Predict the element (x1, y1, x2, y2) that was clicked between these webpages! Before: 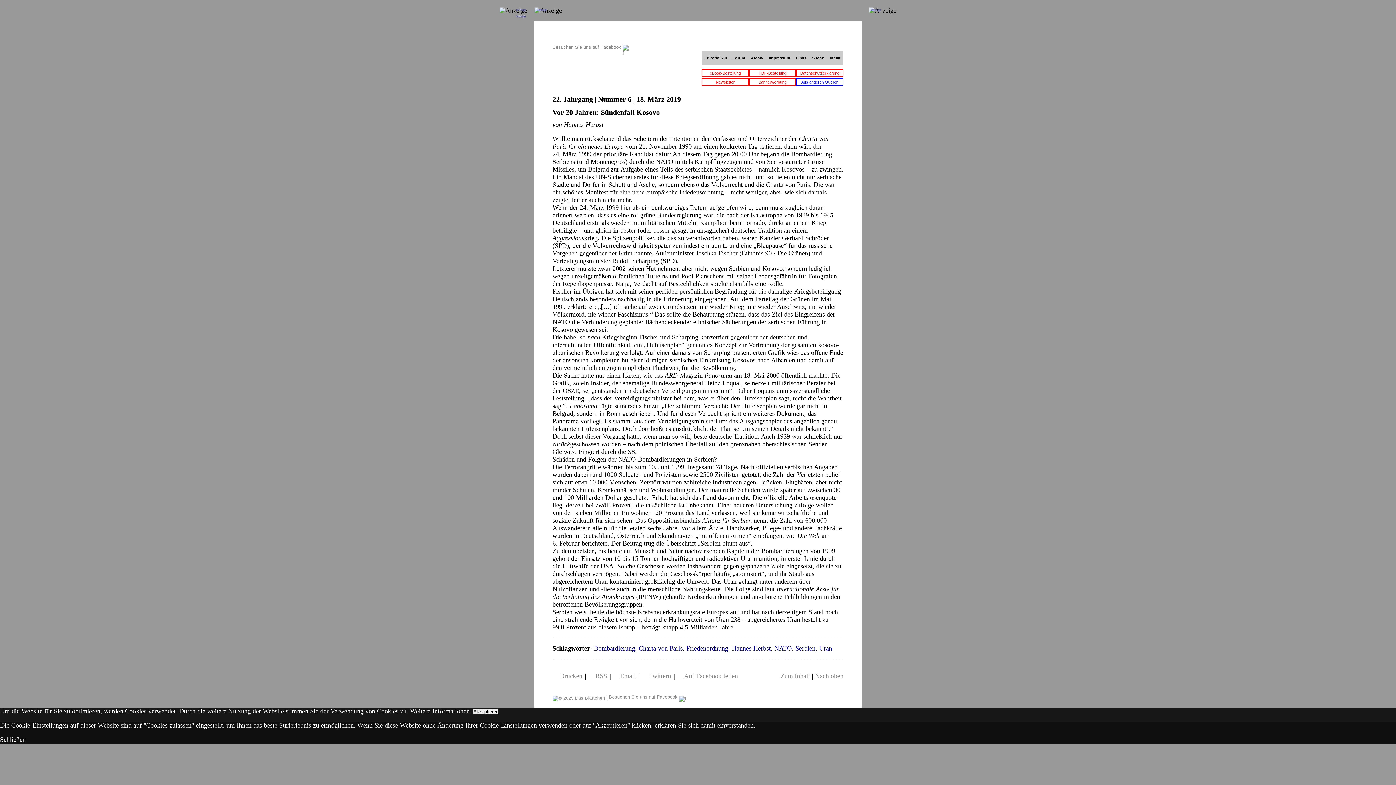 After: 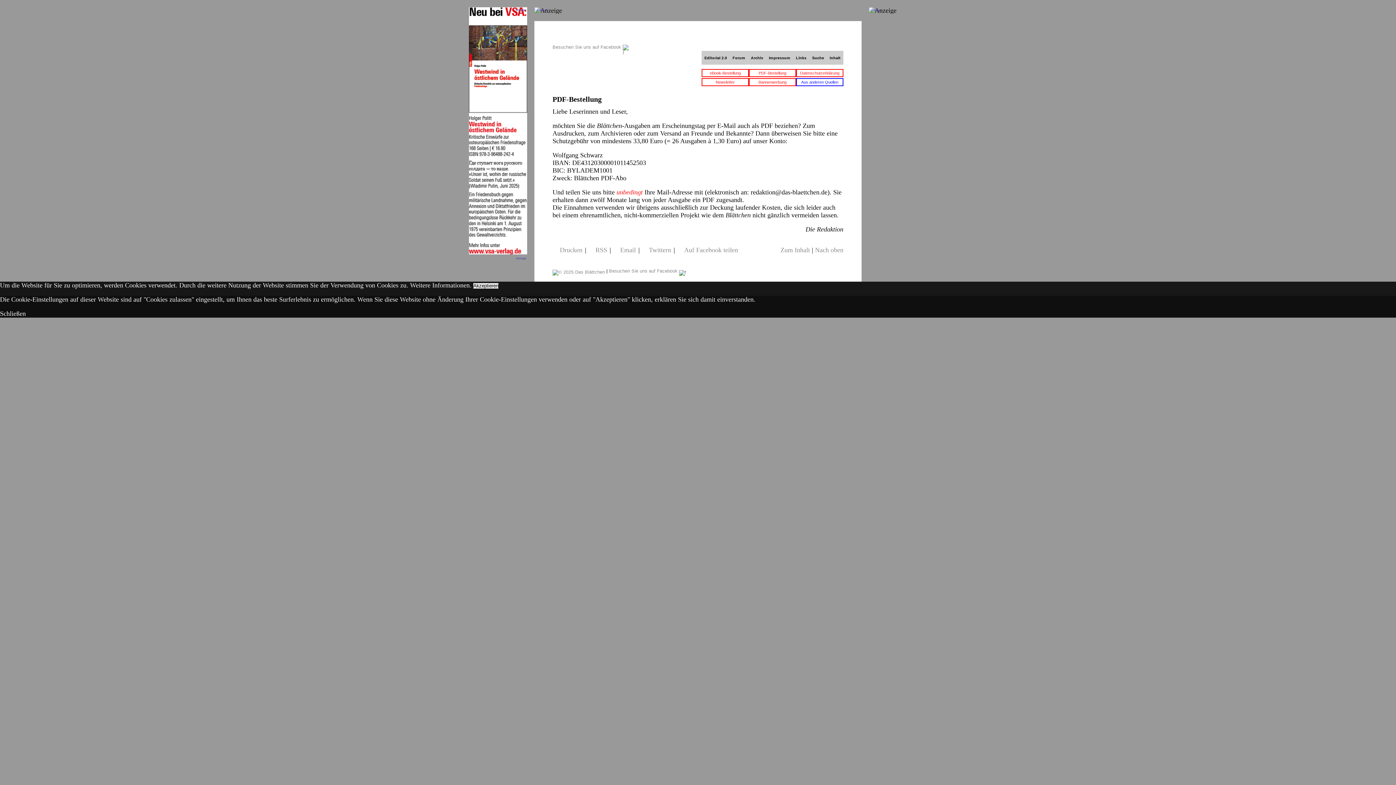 Action: bbox: (749, 69, 796, 77) label: PDF-Bestellung